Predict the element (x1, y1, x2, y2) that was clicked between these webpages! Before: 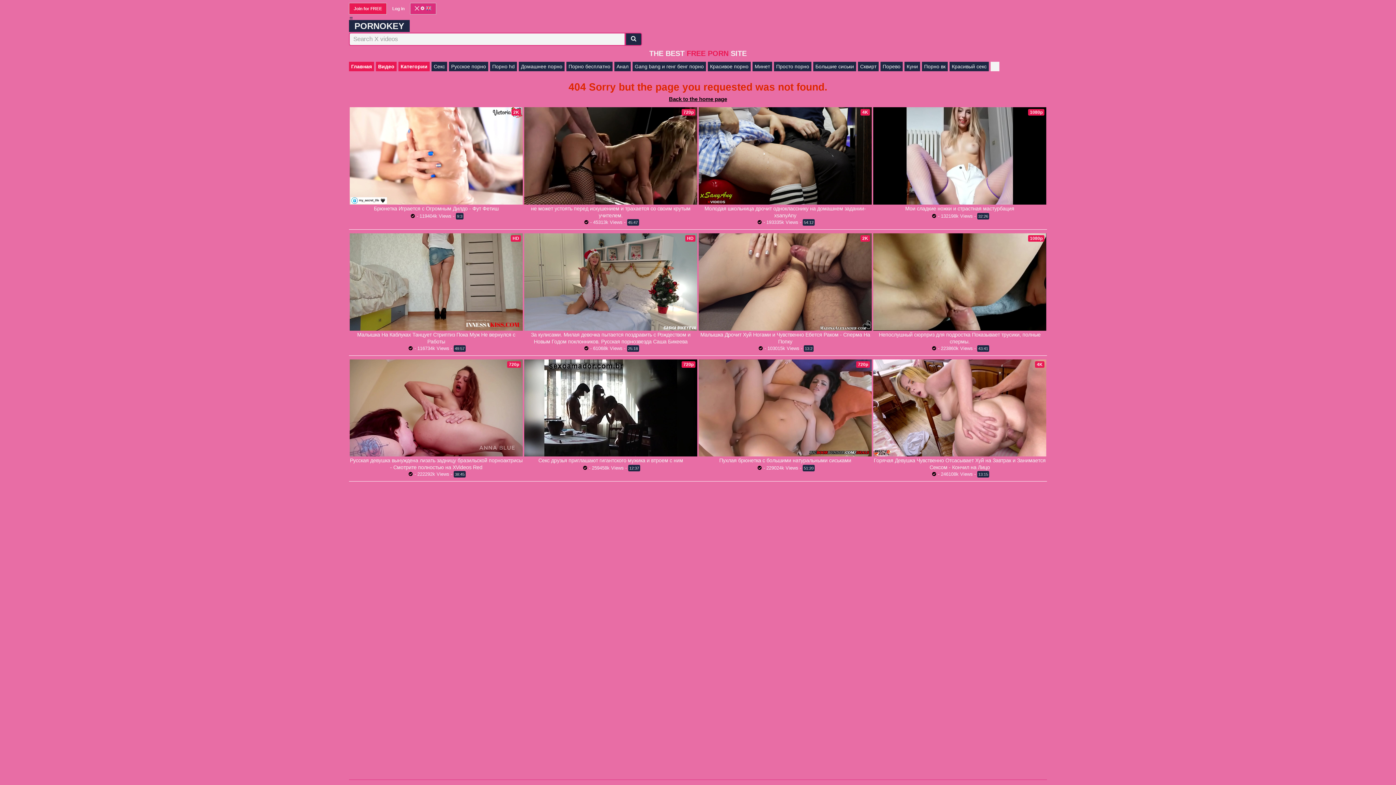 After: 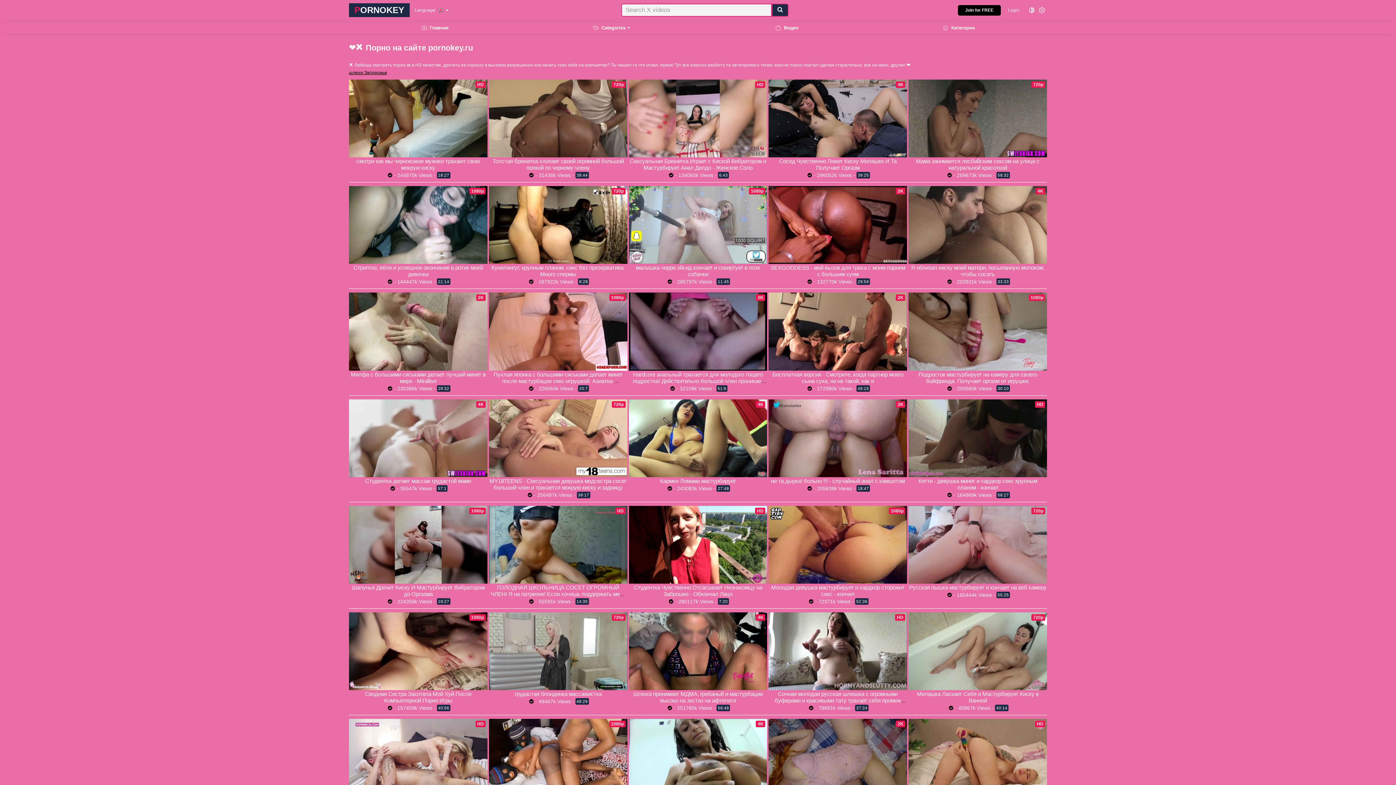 Action: bbox: (387, 2, 409, 14) label: Log in